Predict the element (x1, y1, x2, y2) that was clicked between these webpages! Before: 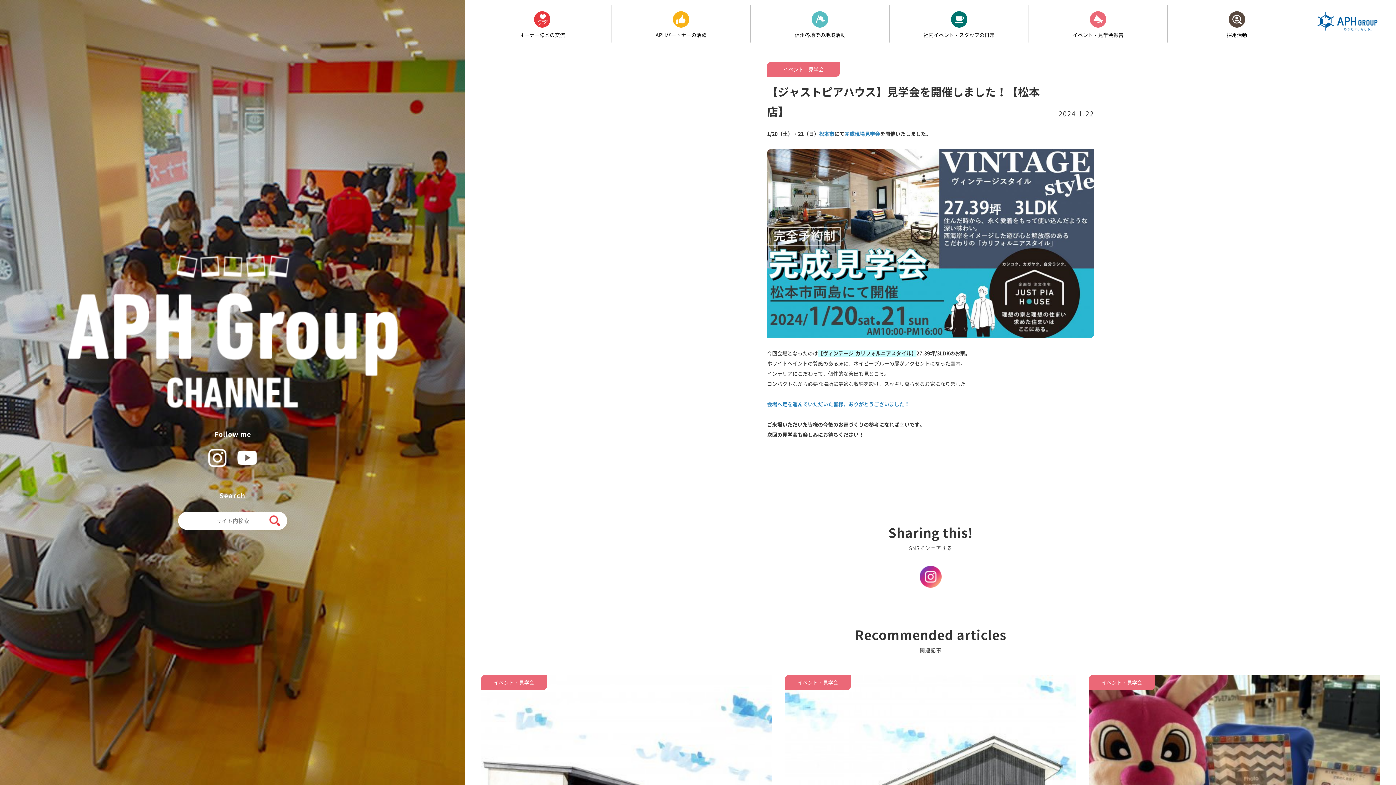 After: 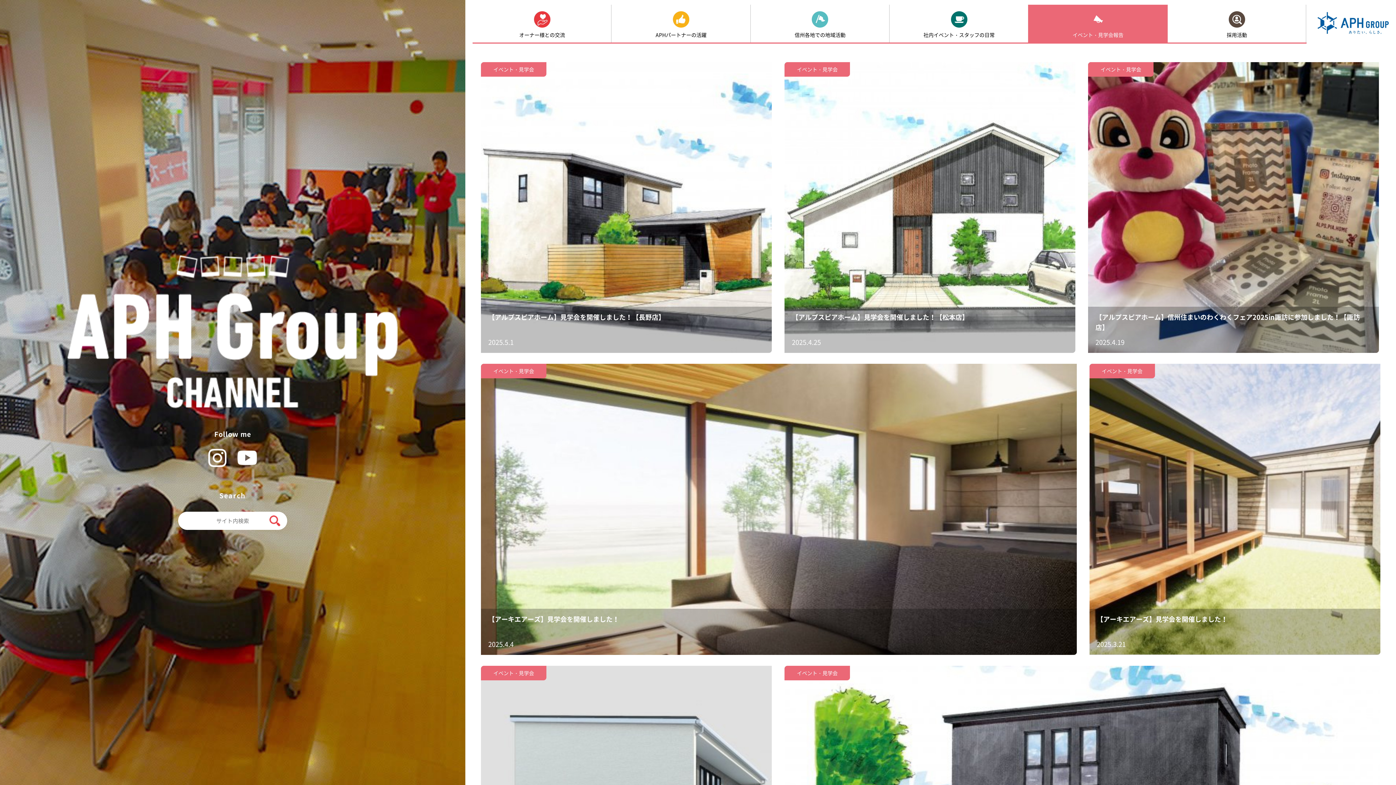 Action: label: イベント・見学会報告 bbox: (1028, 4, 1167, 42)